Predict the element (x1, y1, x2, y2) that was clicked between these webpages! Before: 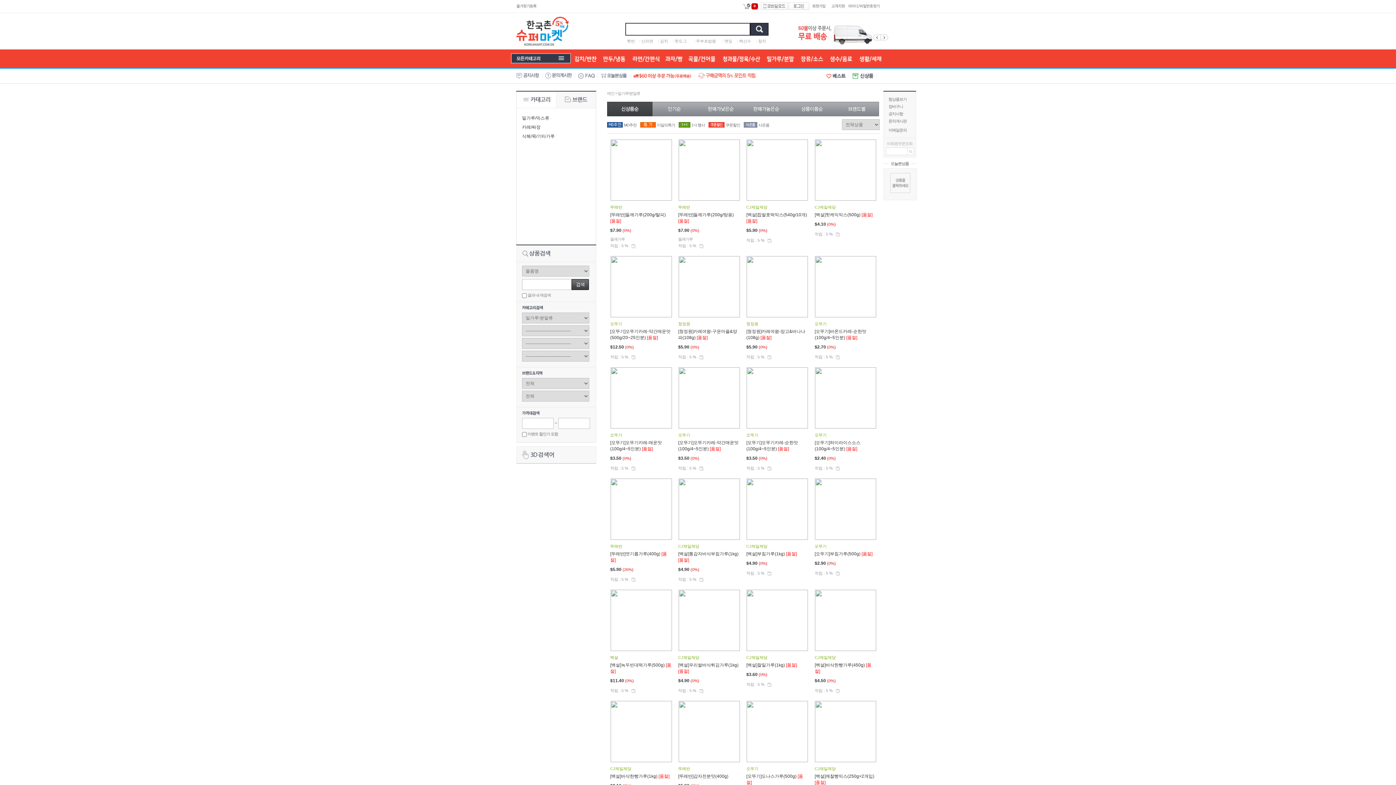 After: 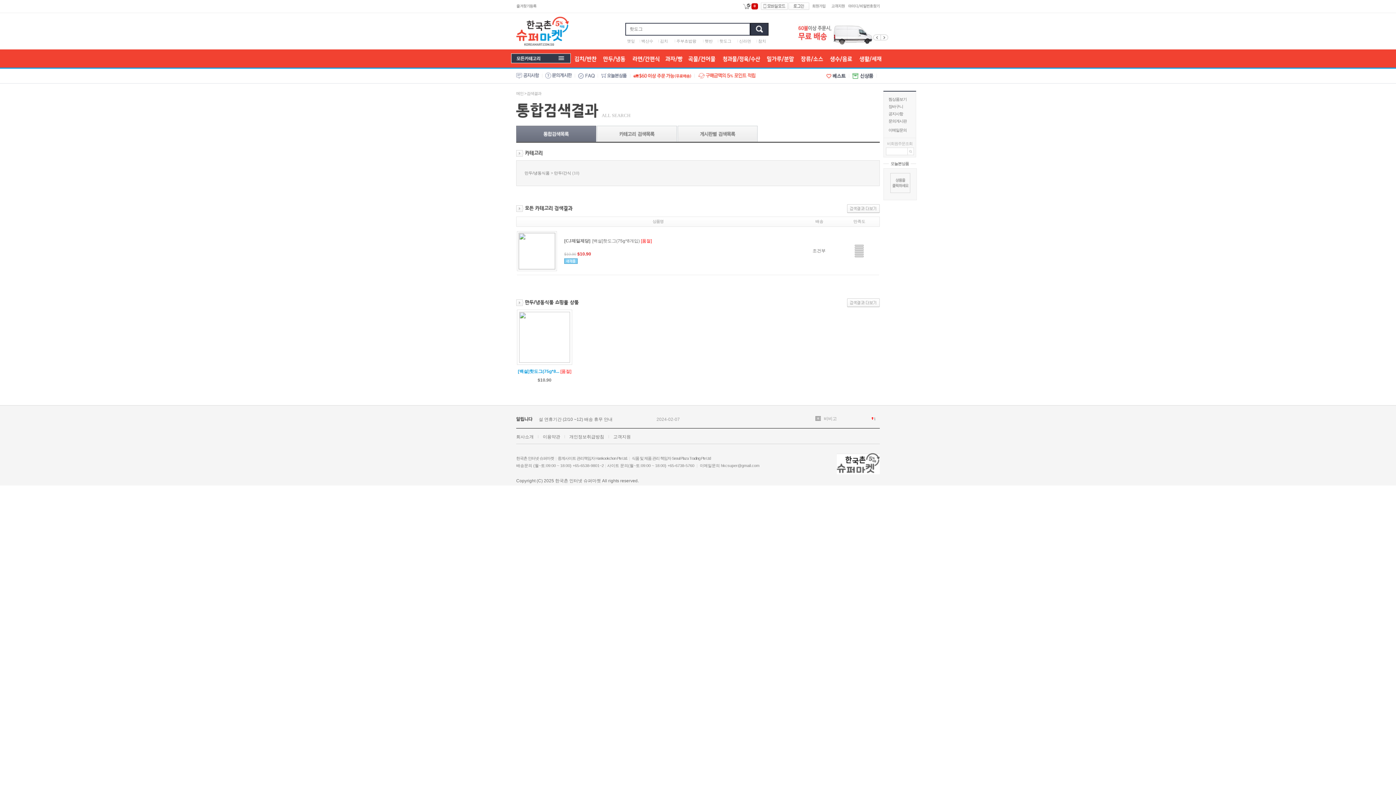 Action: label:  핫도그 bbox: (673, 38, 686, 43)